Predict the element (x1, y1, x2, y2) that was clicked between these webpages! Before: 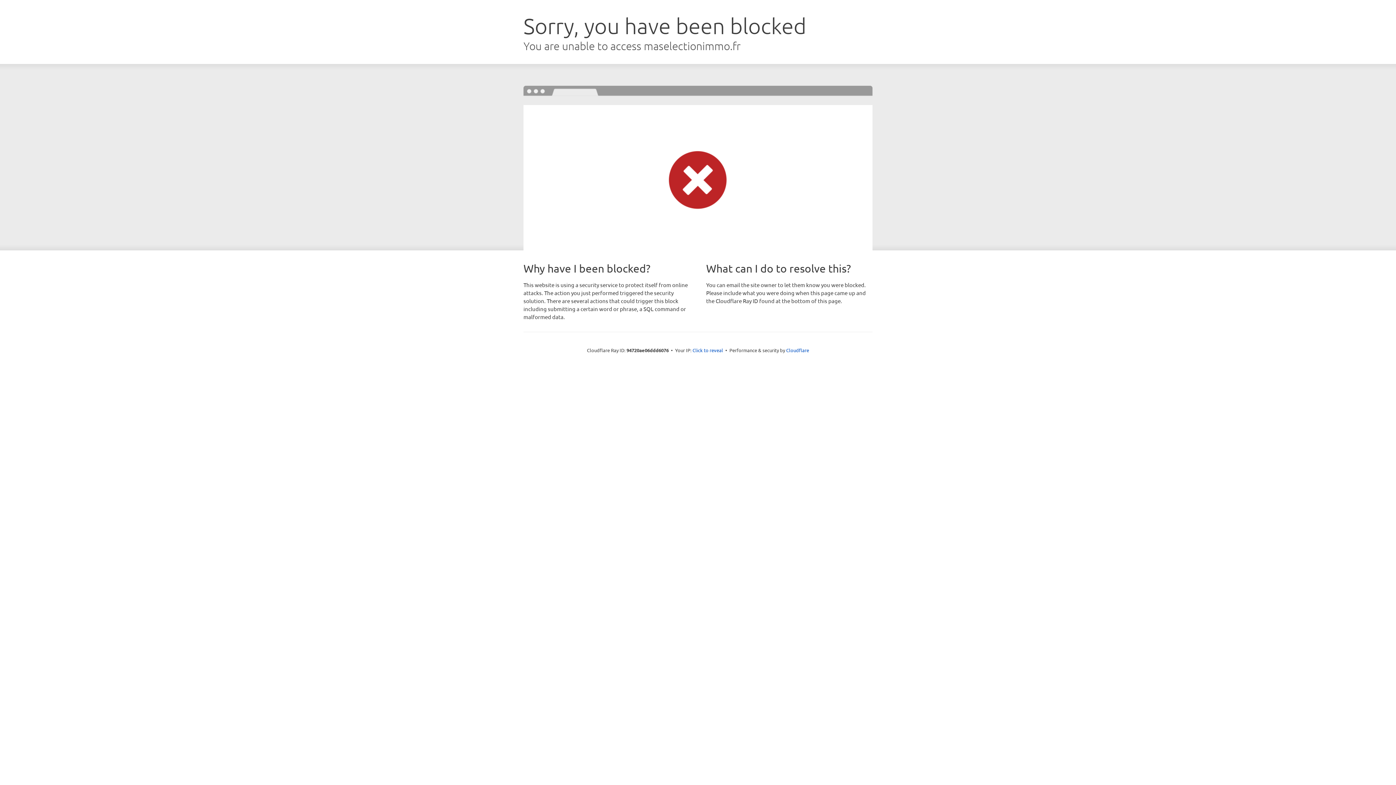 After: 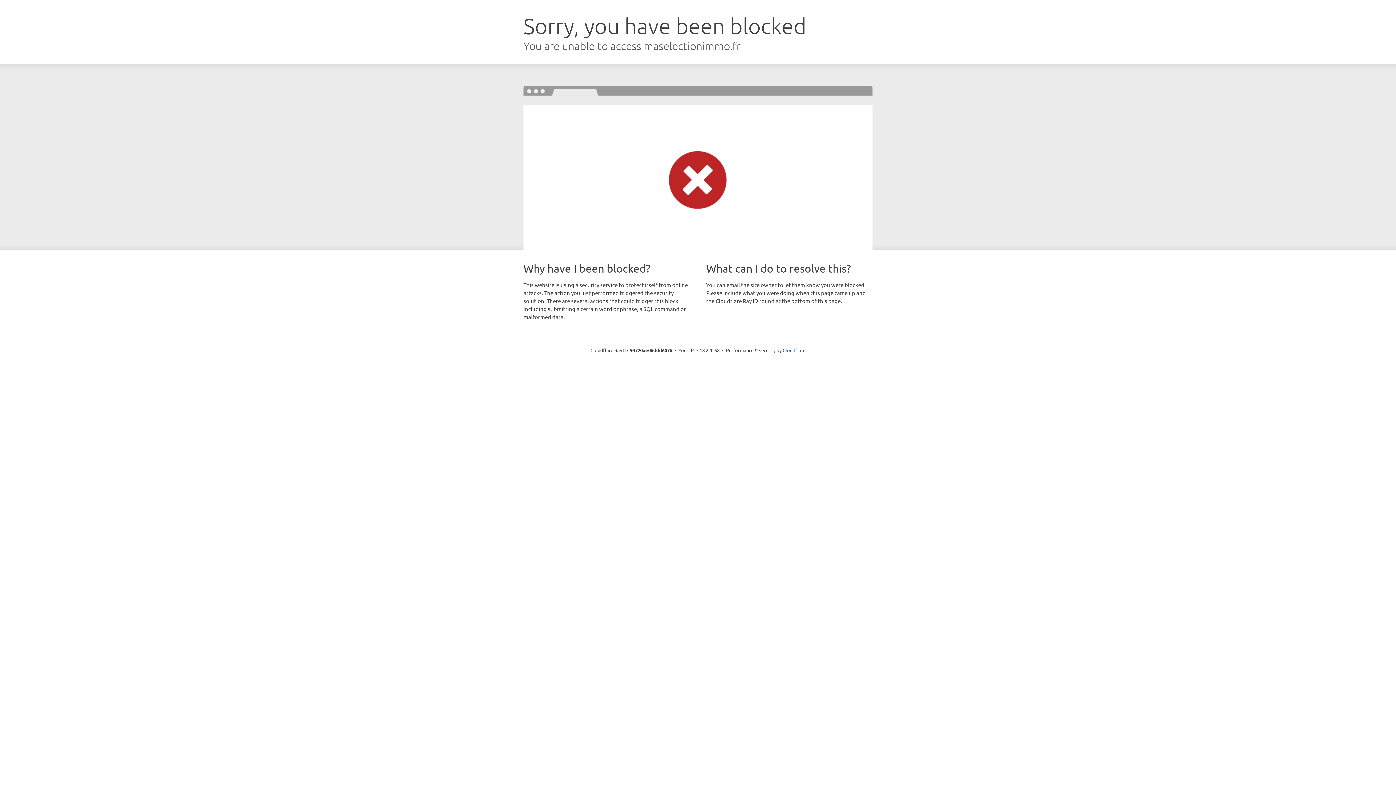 Action: bbox: (692, 346, 723, 353) label: Click to reveal